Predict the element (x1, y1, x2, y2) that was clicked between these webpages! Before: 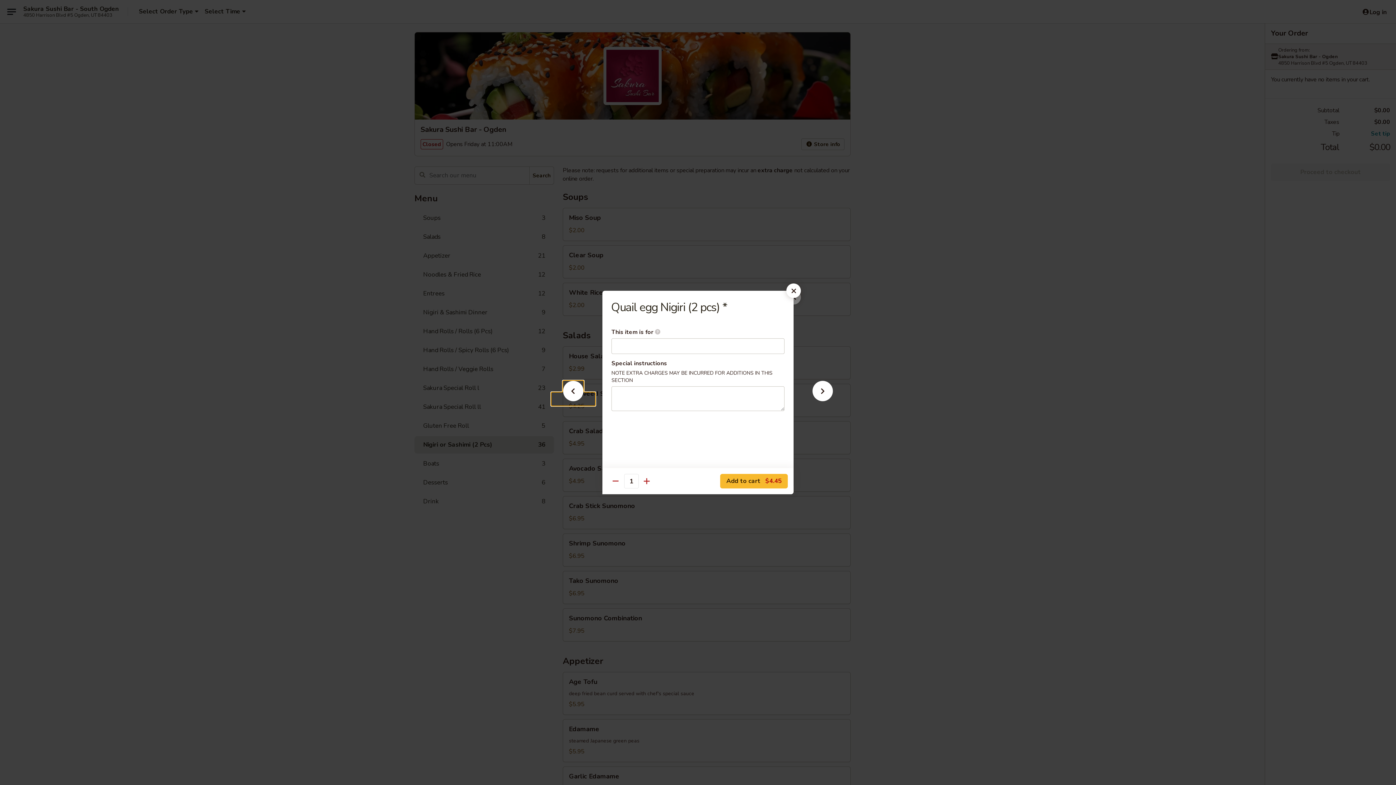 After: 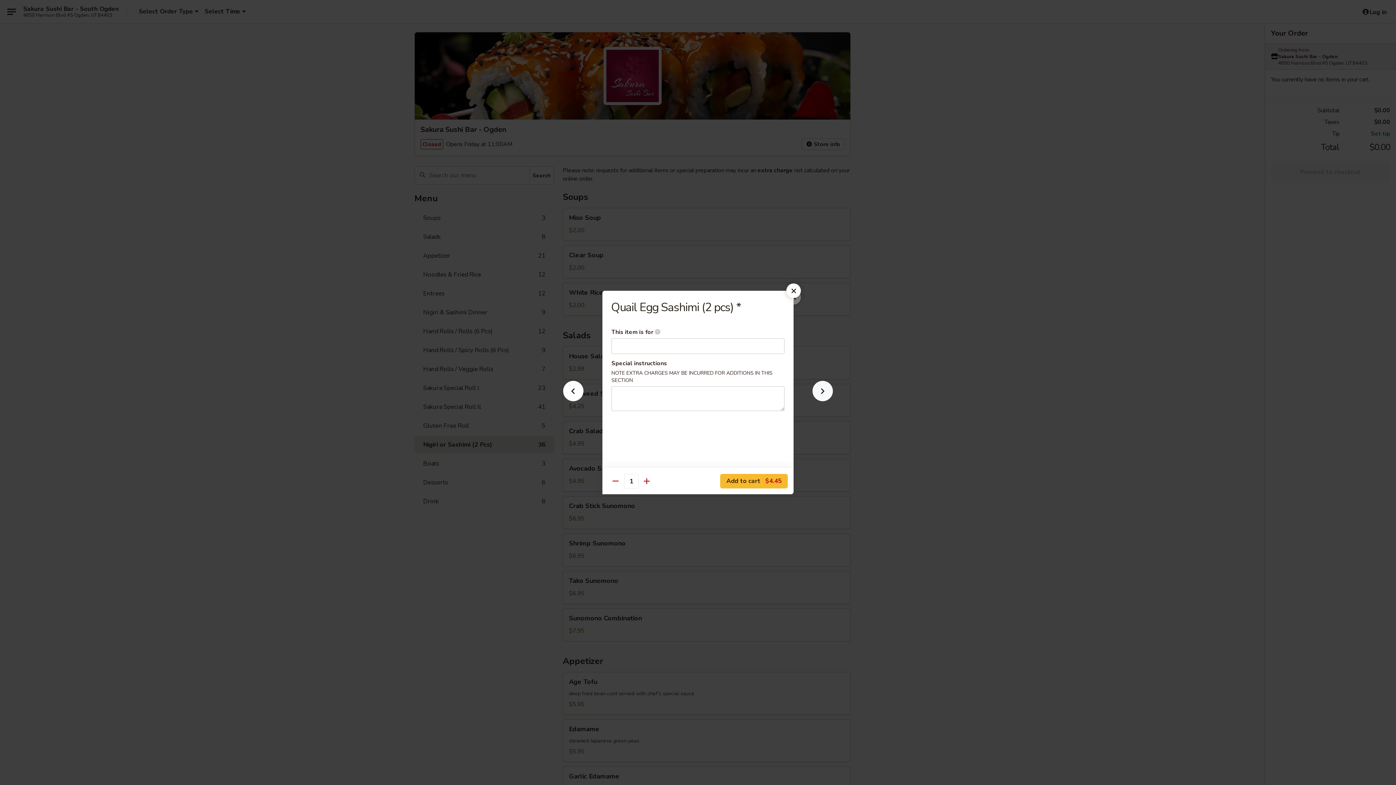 Action: bbox: (801, 392, 844, 405)